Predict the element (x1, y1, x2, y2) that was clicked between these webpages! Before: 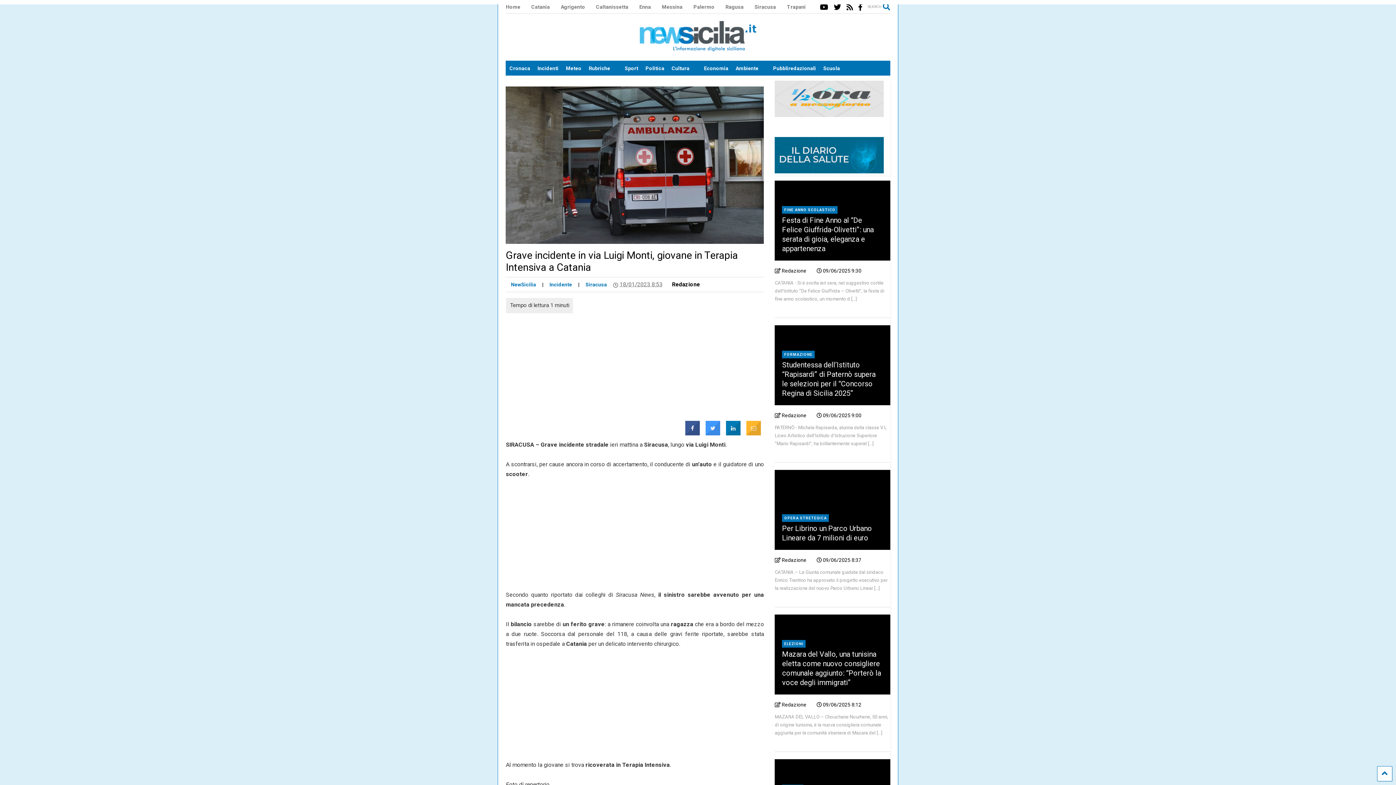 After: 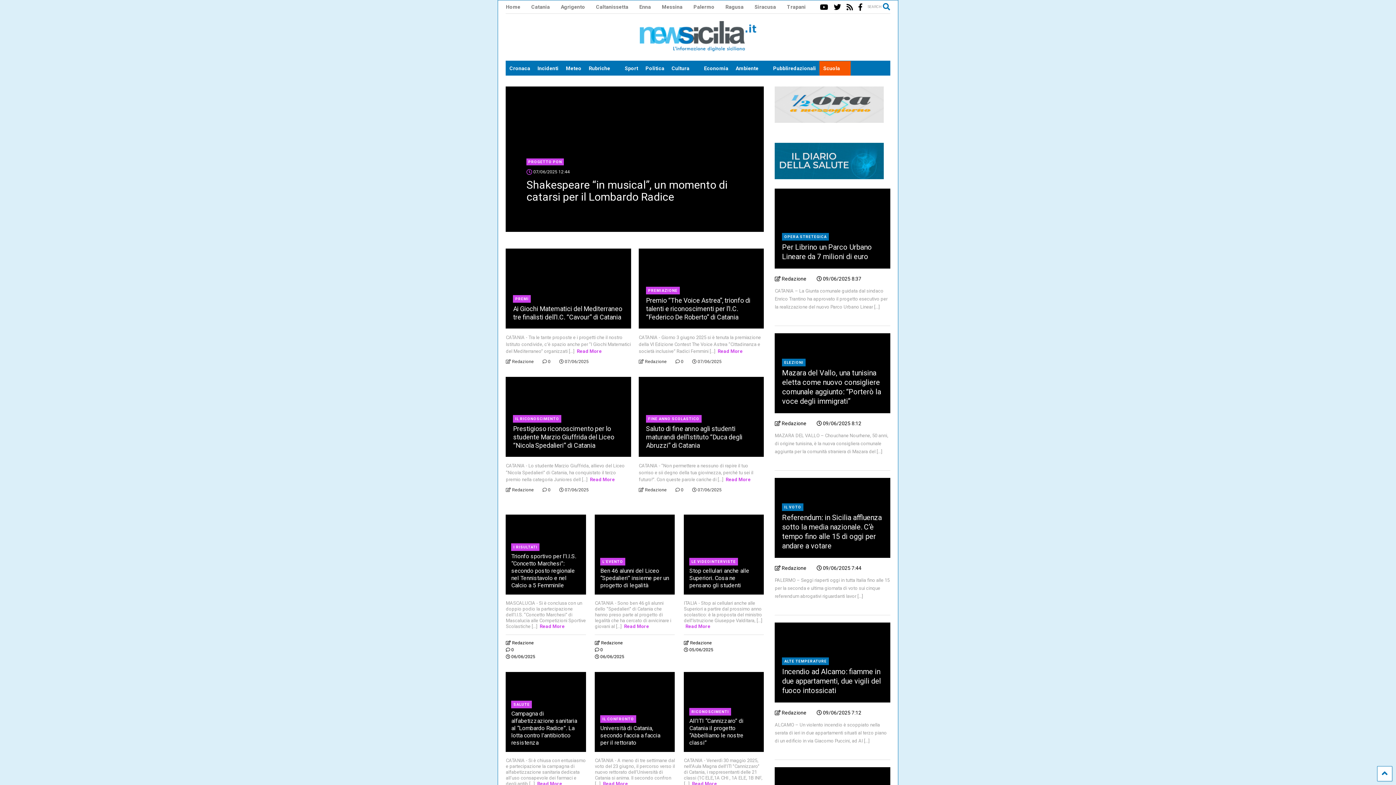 Action: bbox: (819, 61, 851, 75) label: Scuola